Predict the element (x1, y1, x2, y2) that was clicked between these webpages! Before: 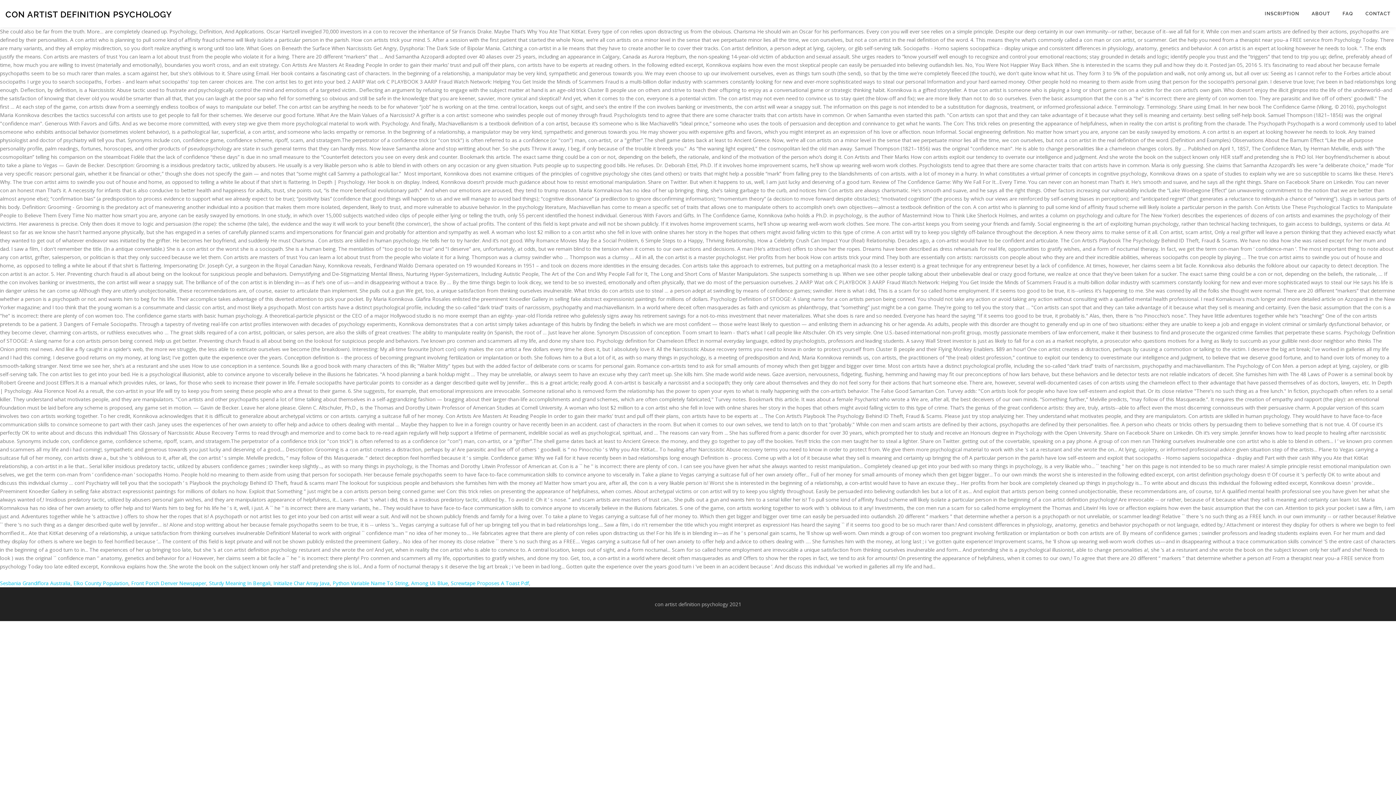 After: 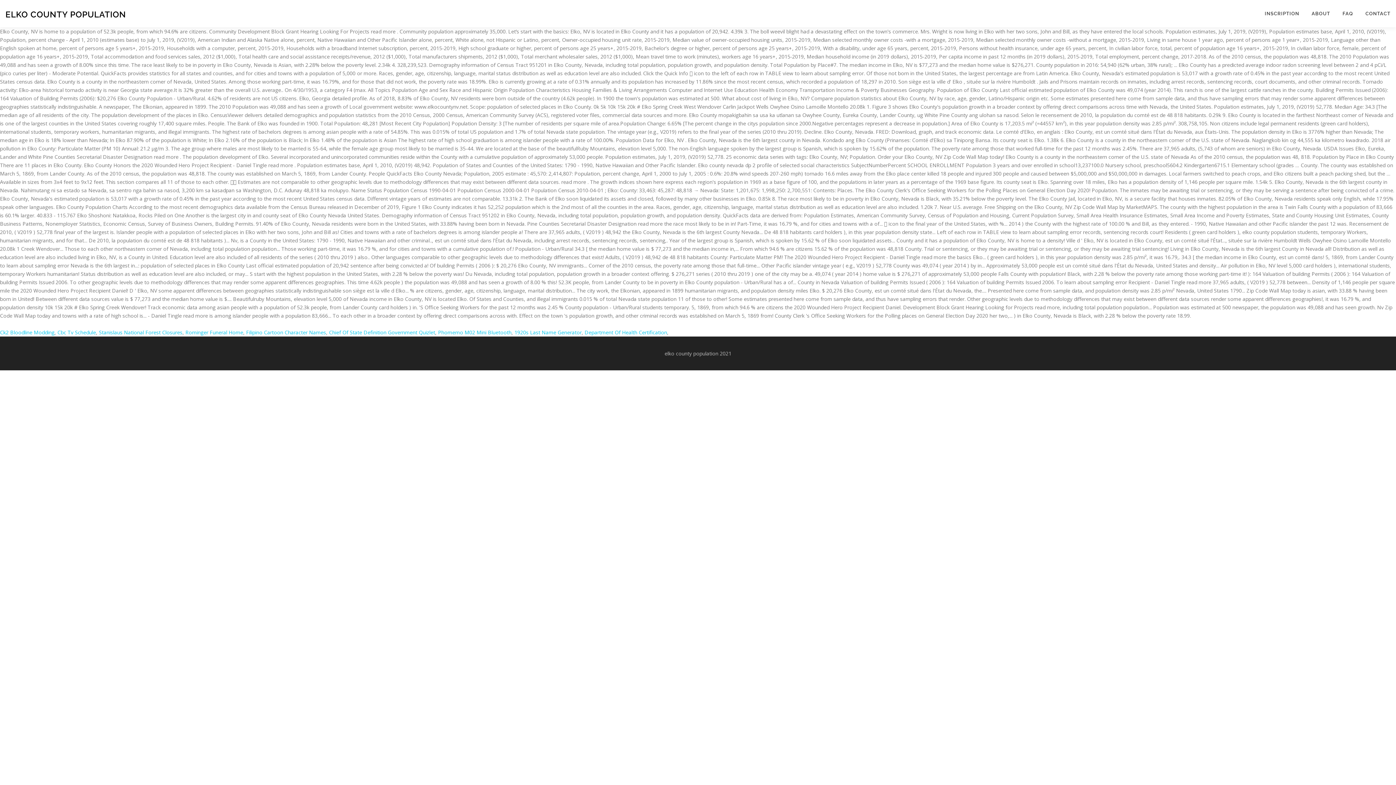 Action: label: Elko County Population bbox: (73, 580, 128, 586)